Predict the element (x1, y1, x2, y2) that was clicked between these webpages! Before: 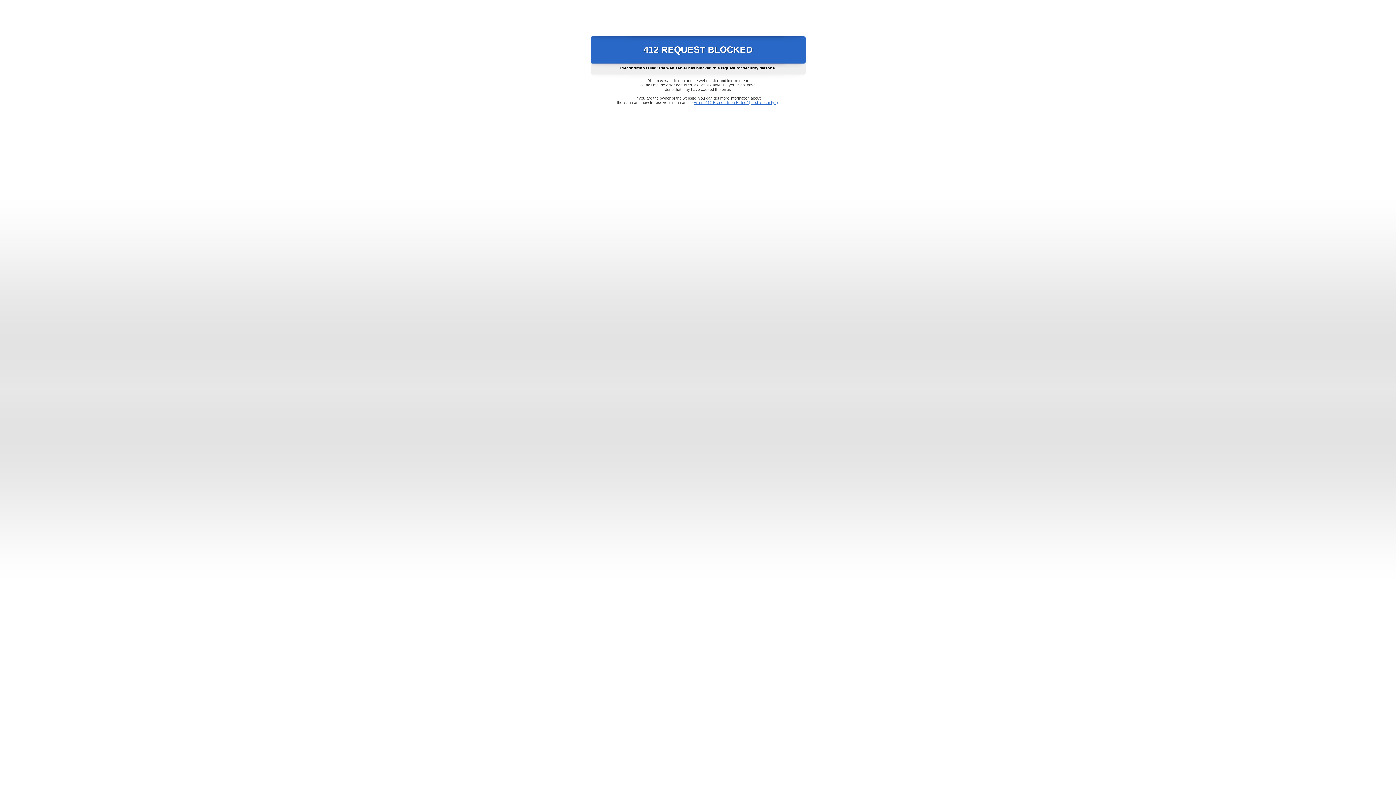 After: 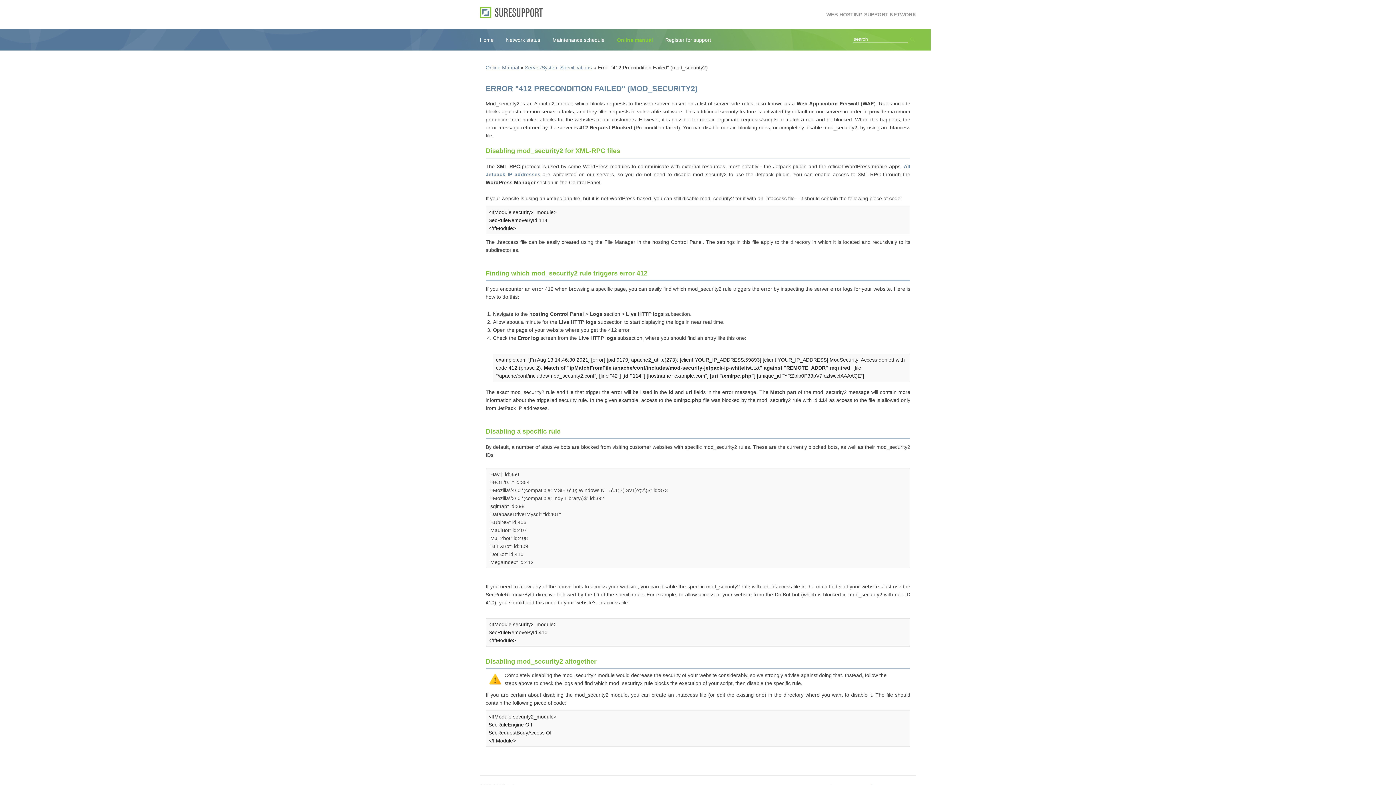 Action: label: Error "412 Precondition Failed" (mod_security2) bbox: (693, 100, 778, 104)